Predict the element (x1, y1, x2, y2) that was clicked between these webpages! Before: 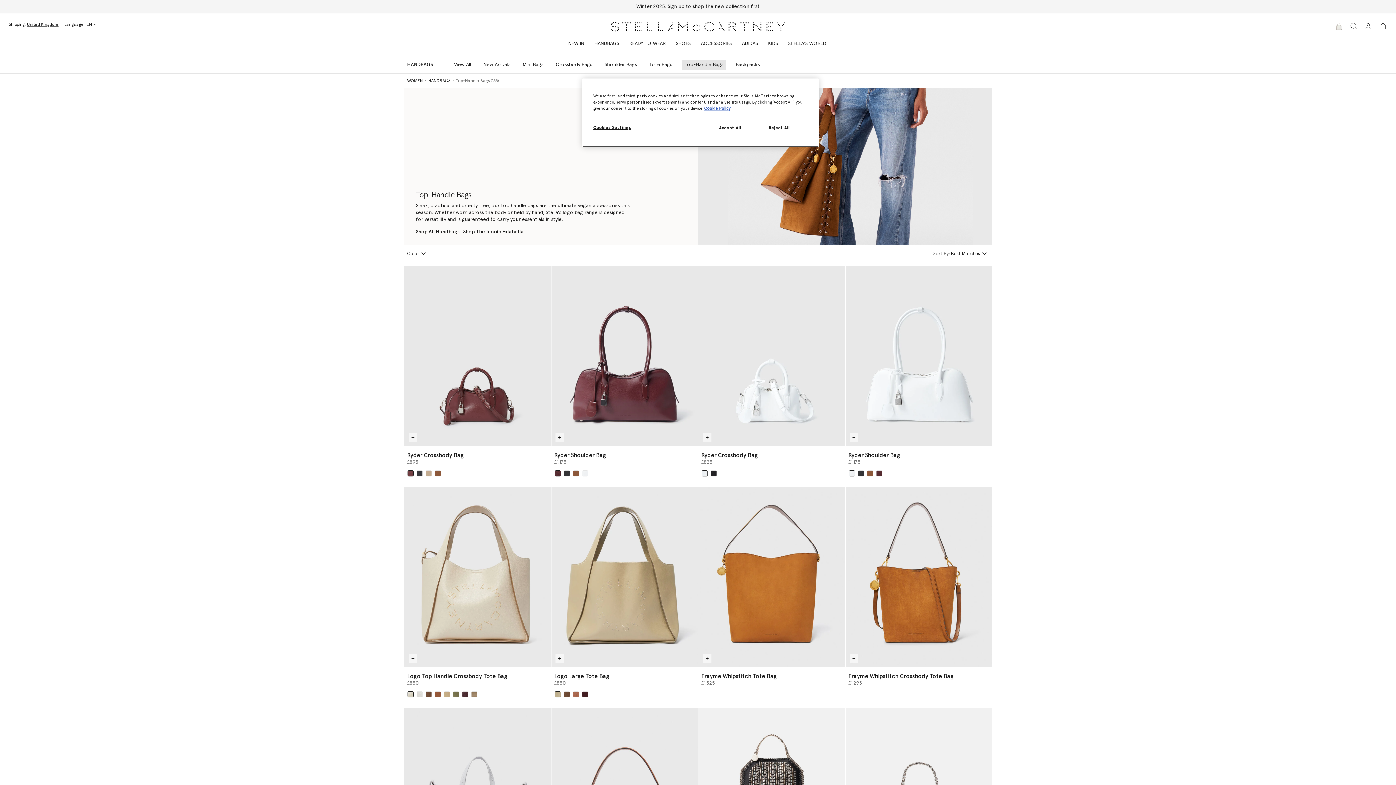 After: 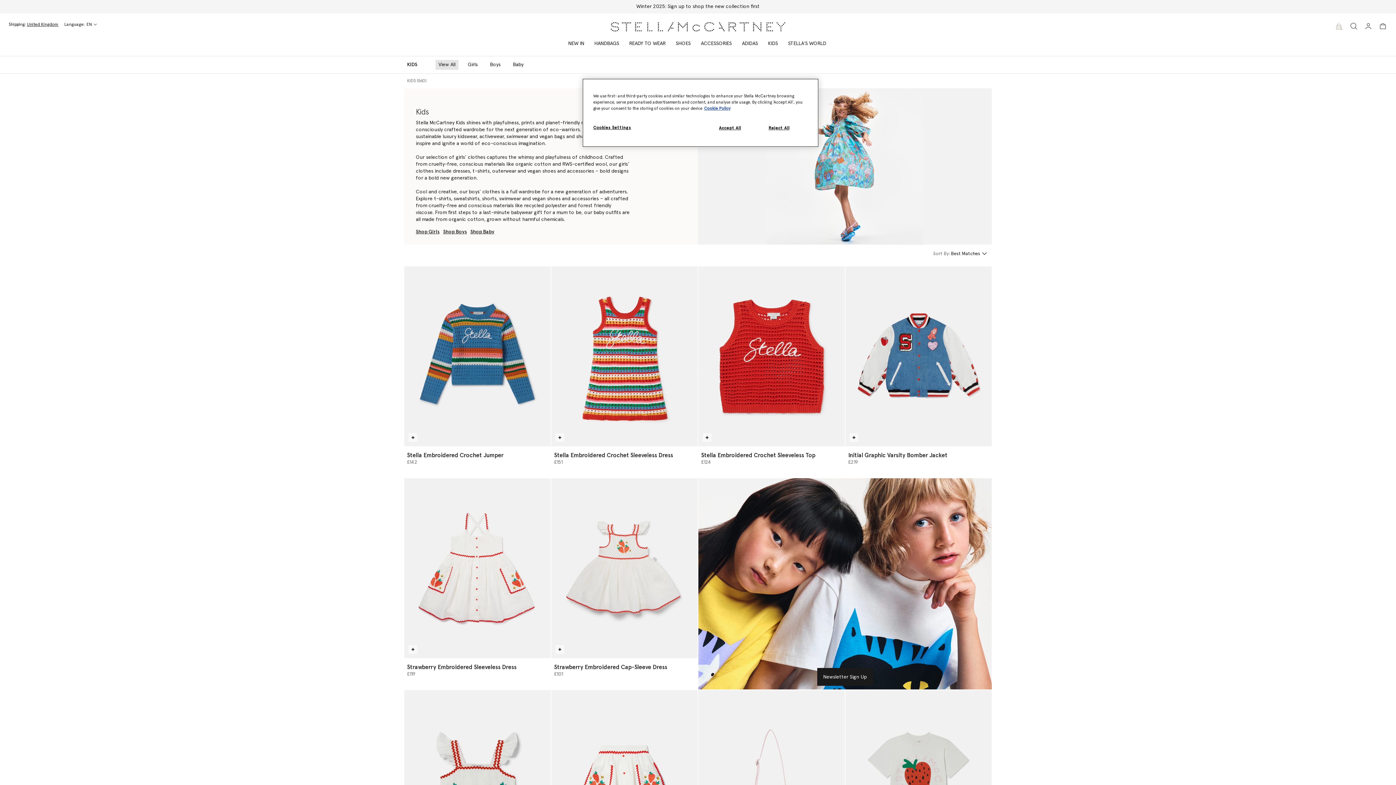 Action: bbox: (763, 31, 778, 56) label: KIDS